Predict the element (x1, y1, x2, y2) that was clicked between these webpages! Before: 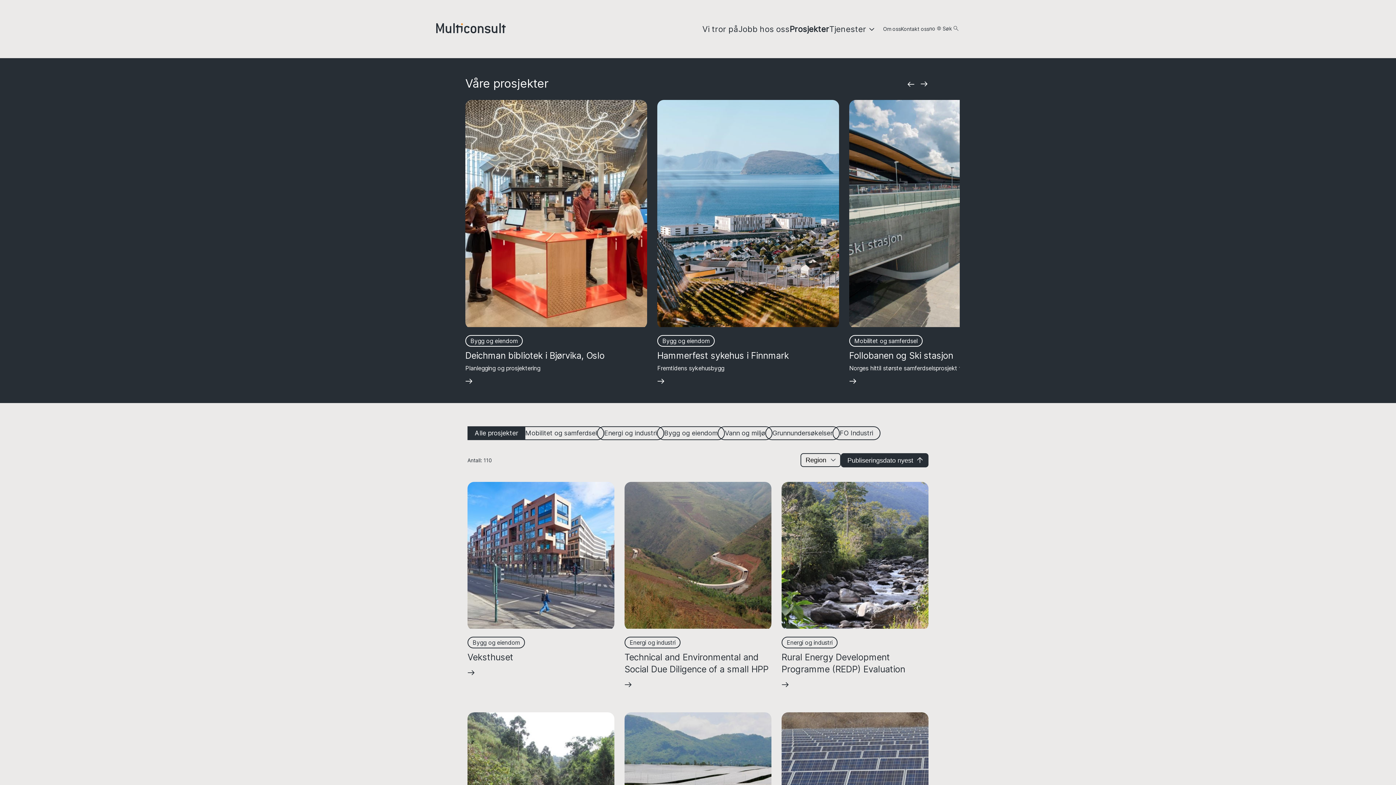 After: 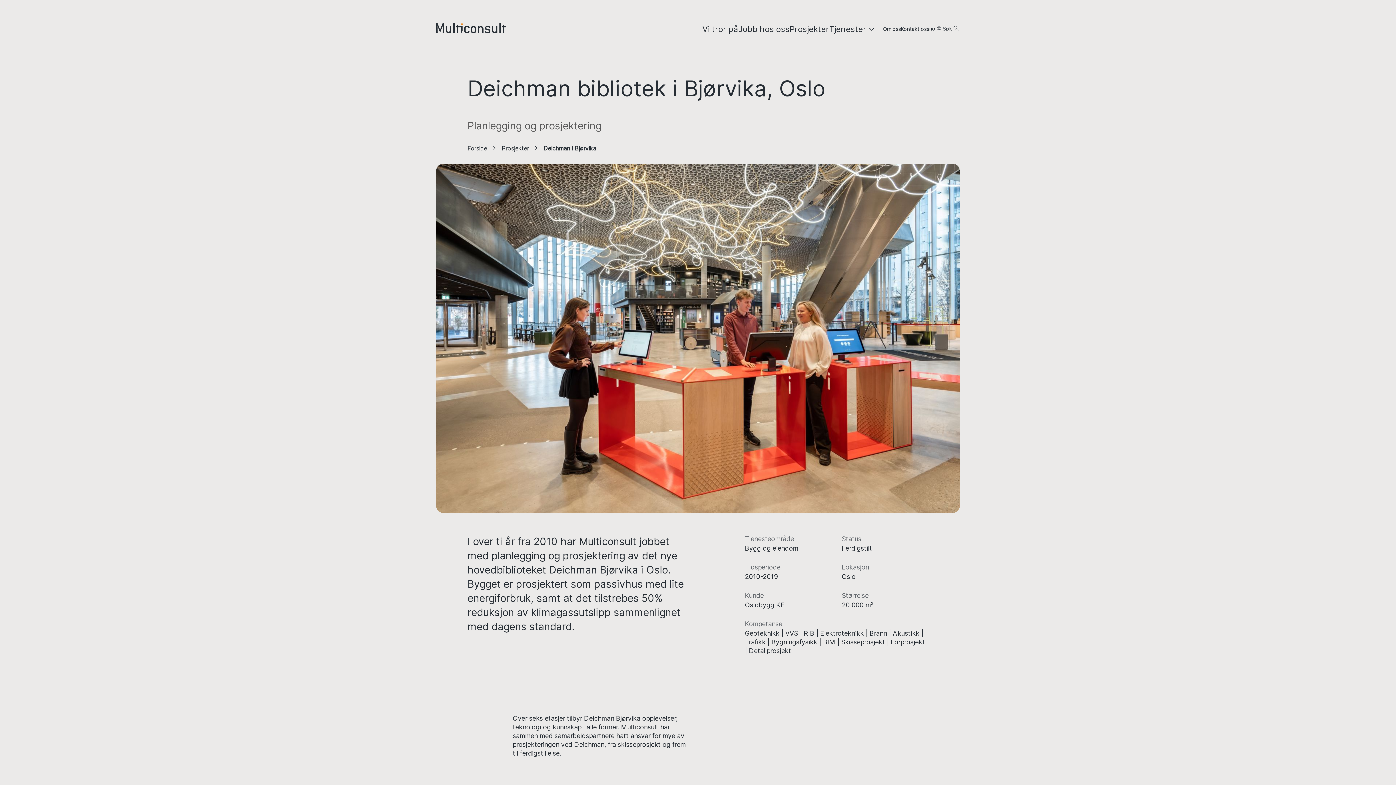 Action: bbox: (465, 100, 647, 385) label: Deichman bibliotek i Bjørvika, Oslo